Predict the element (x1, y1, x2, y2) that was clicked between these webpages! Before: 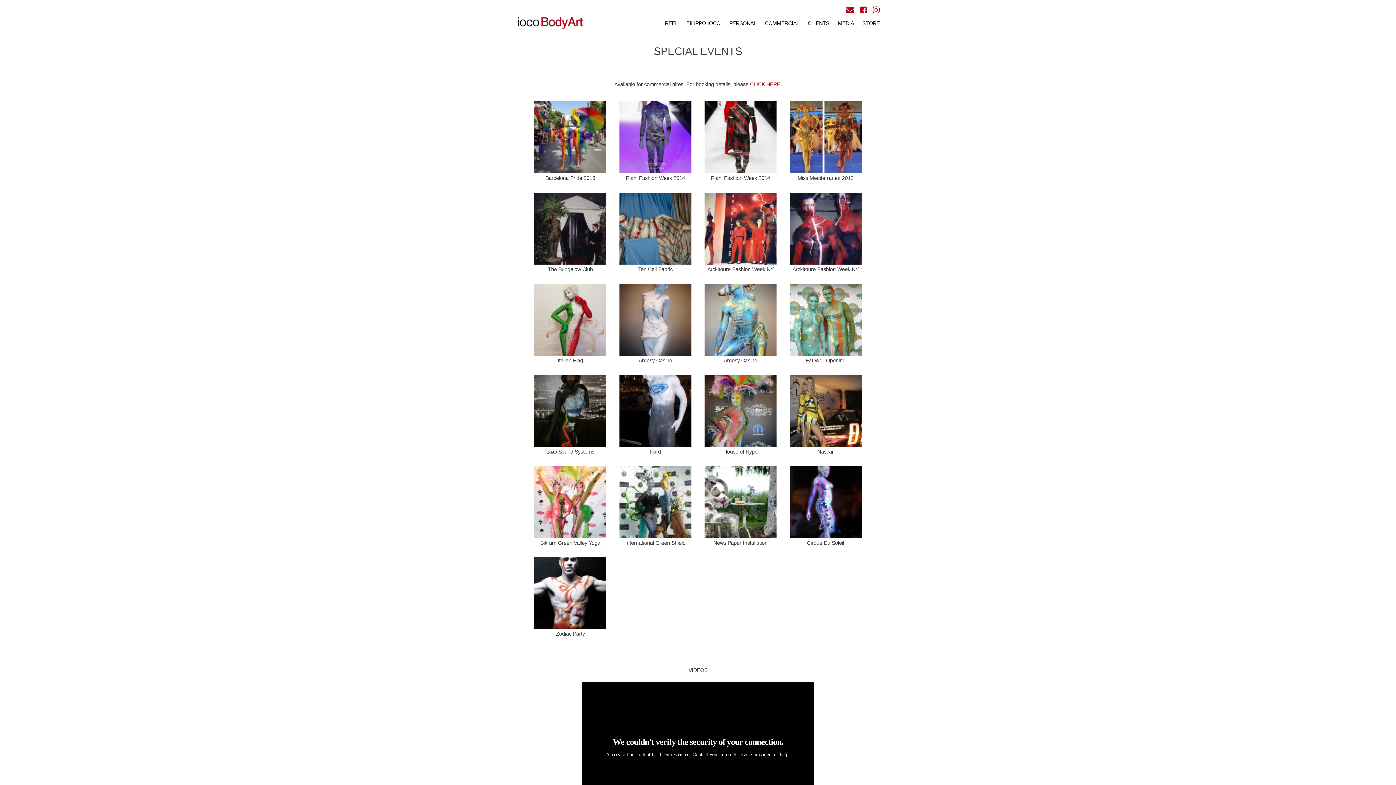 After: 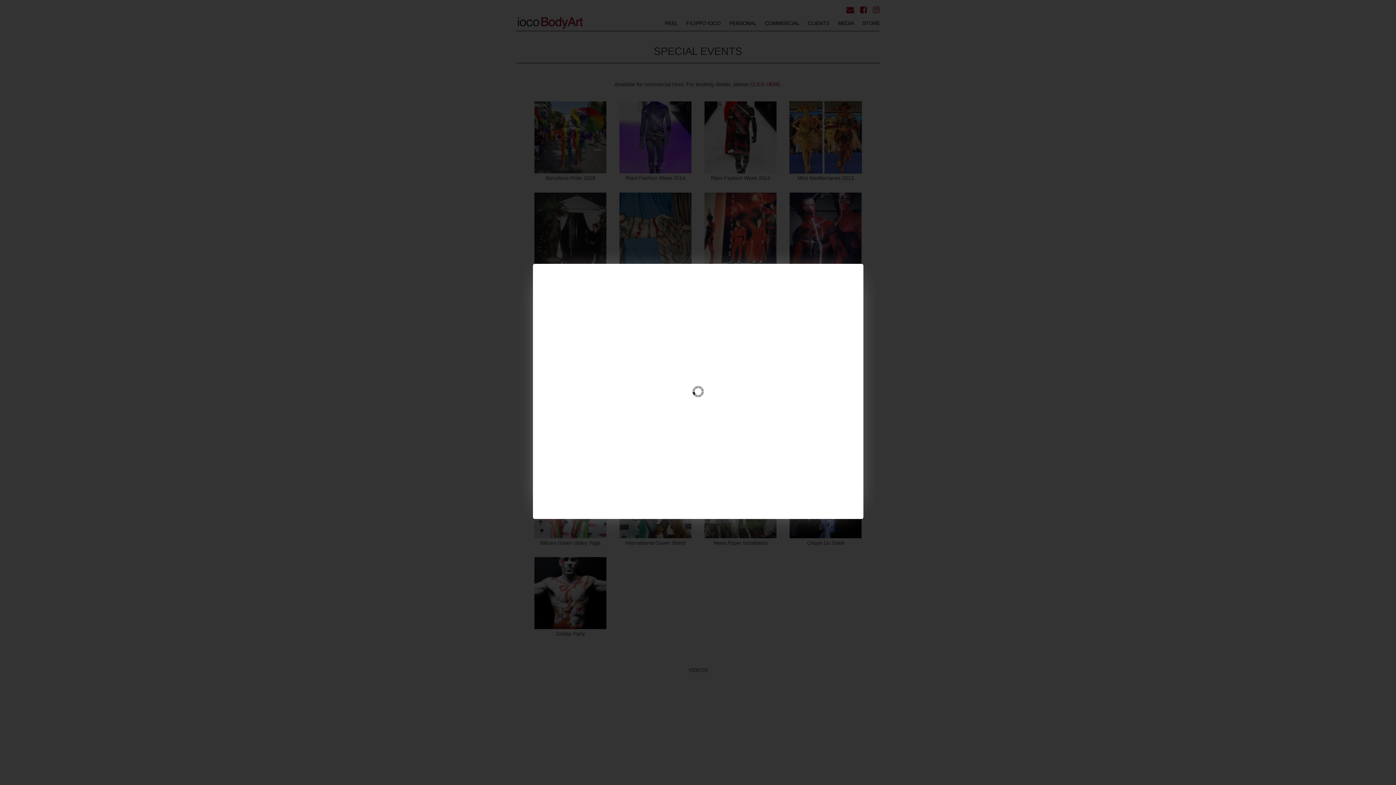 Action: bbox: (789, 166, 861, 172)